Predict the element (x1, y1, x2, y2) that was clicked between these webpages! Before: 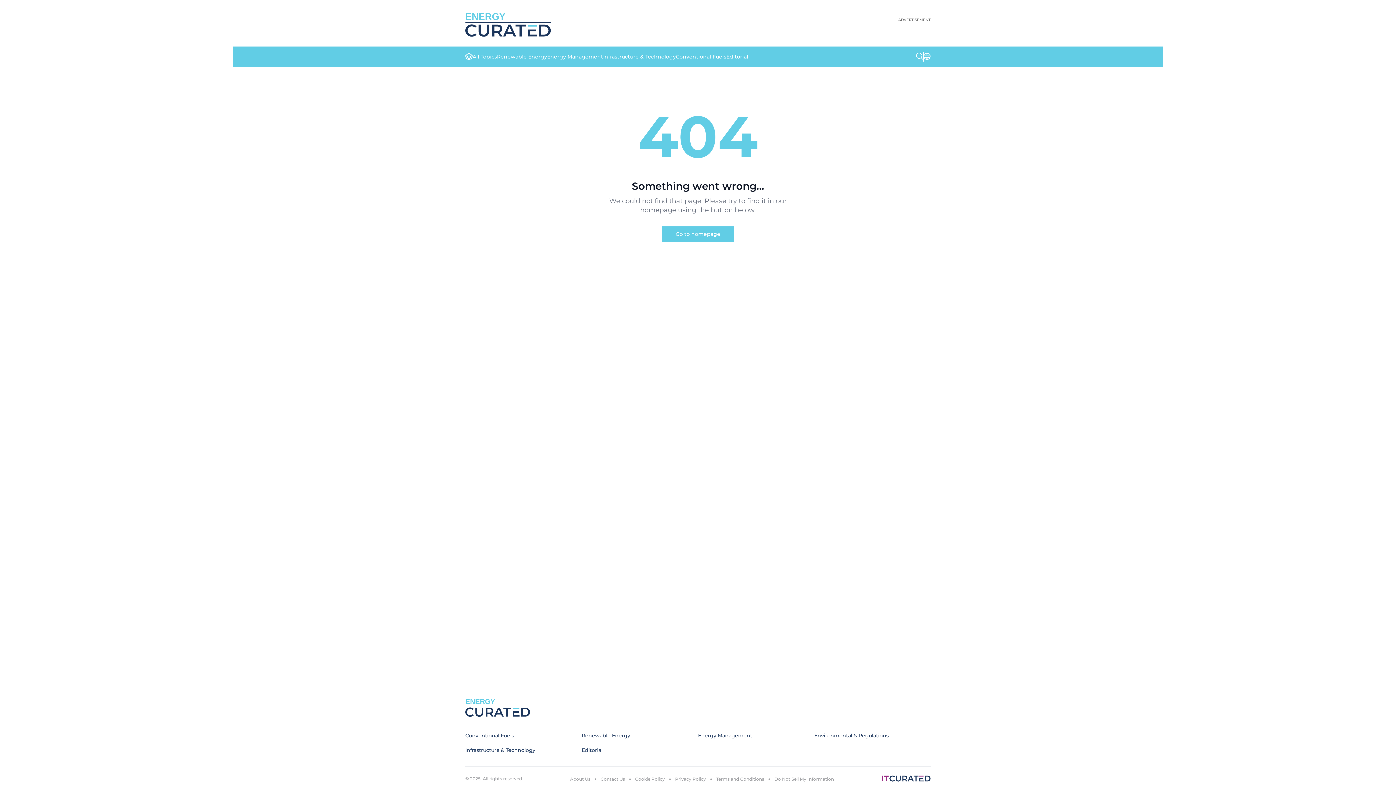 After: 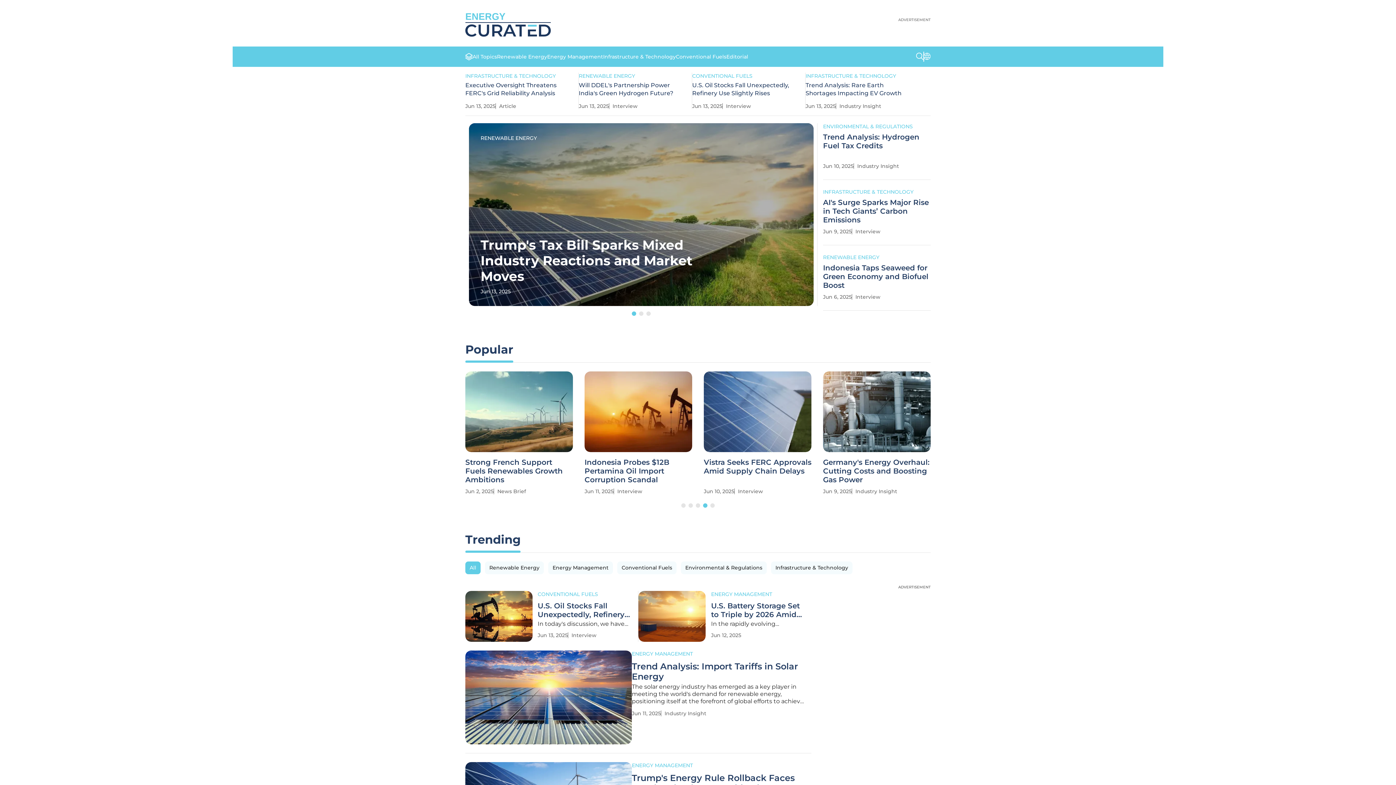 Action: bbox: (465, 10, 550, 36) label: ENERGY